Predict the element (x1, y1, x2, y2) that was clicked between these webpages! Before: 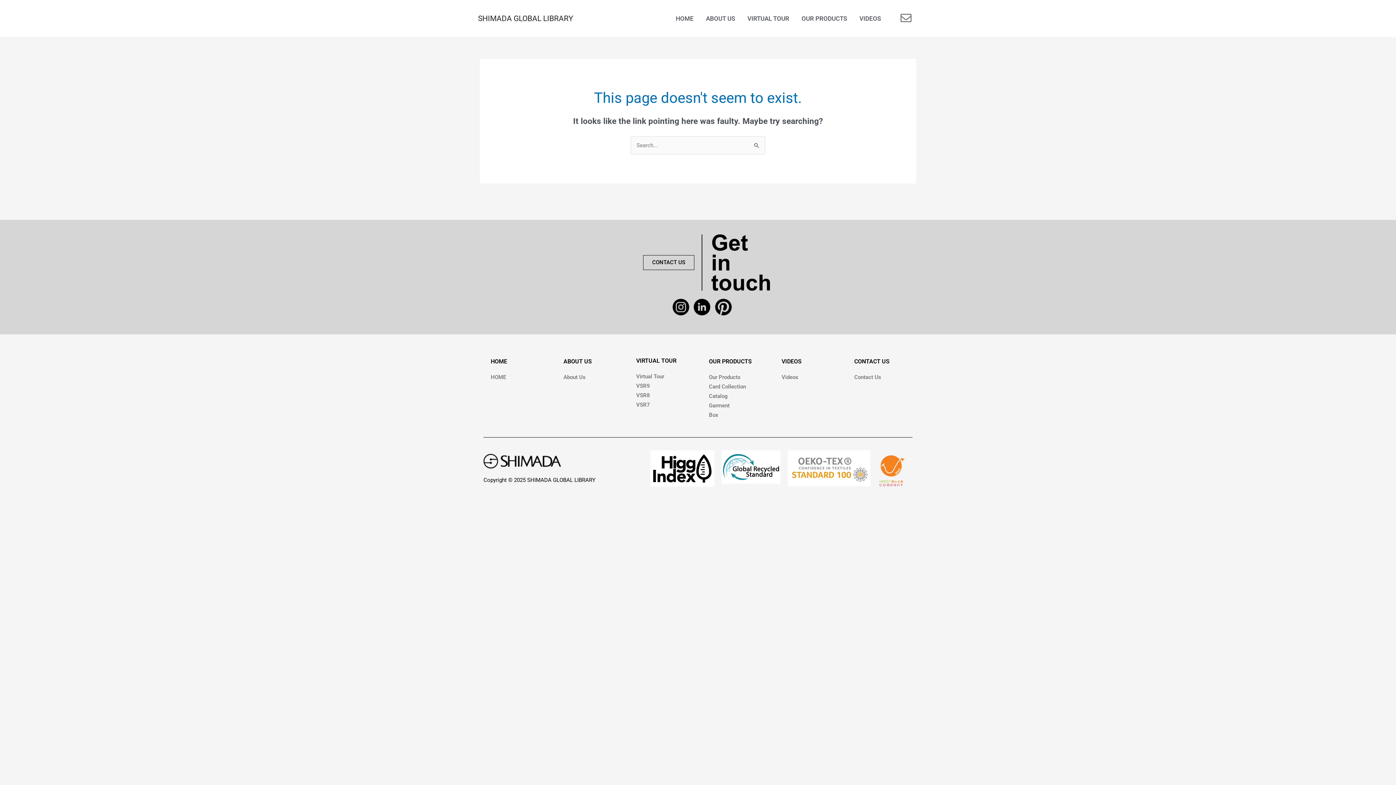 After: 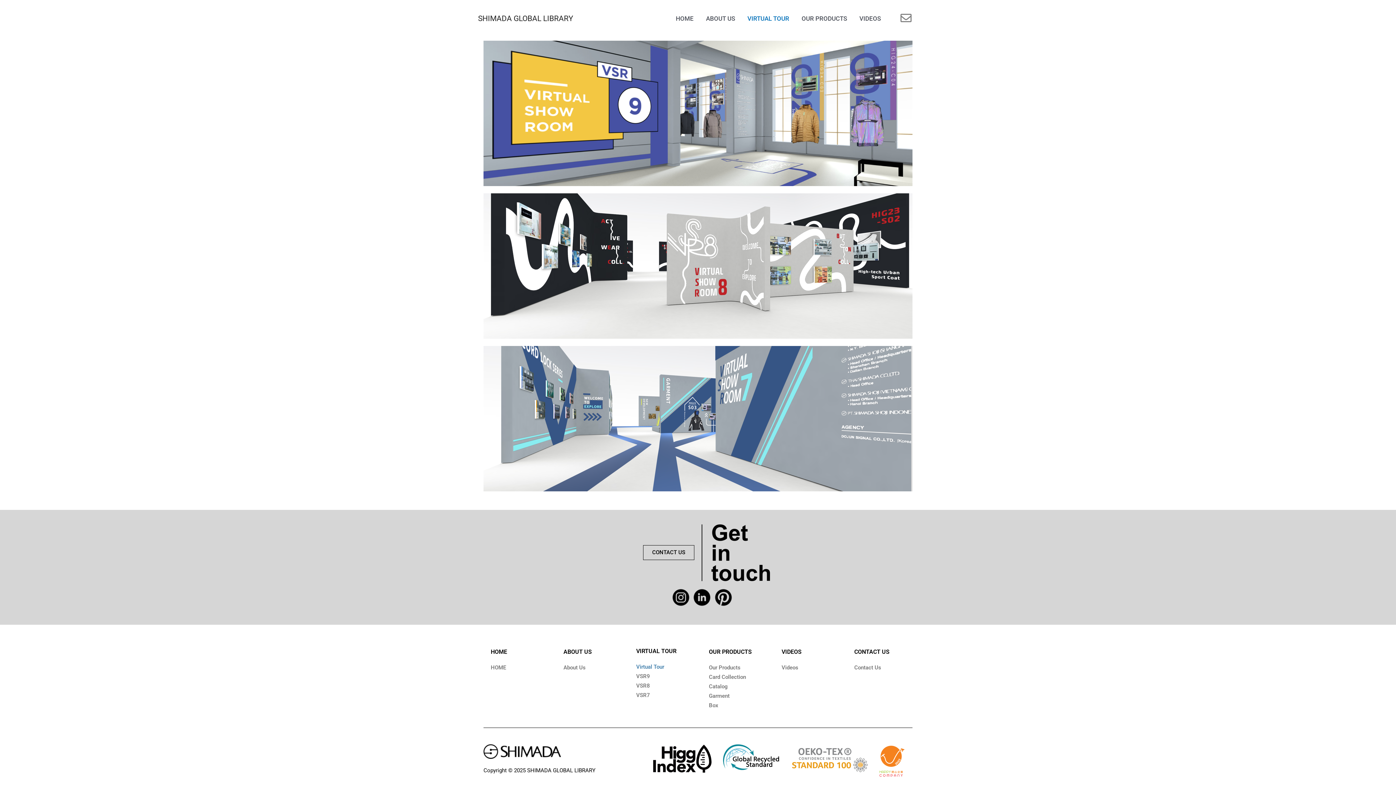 Action: label: VIRTUAL TOUR bbox: (741, 5, 795, 31)